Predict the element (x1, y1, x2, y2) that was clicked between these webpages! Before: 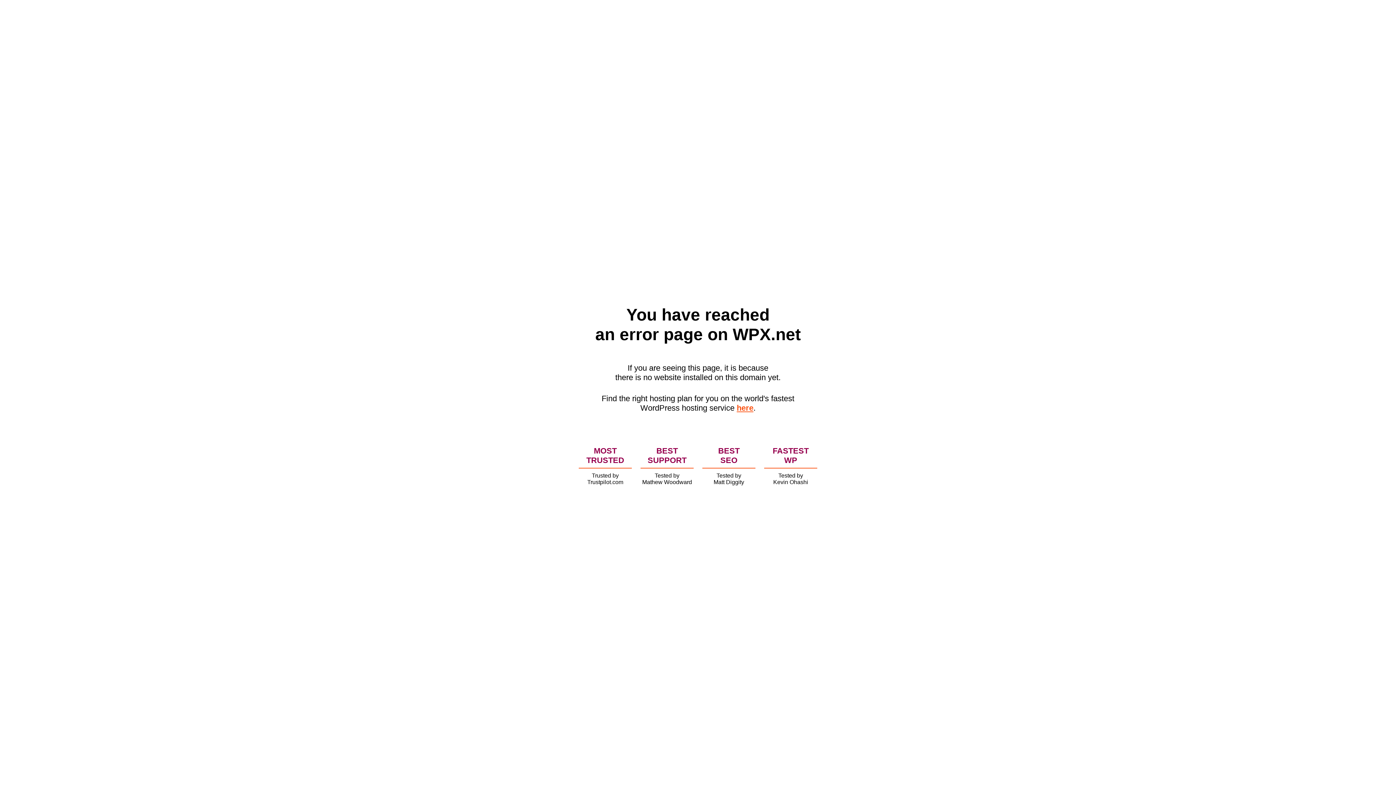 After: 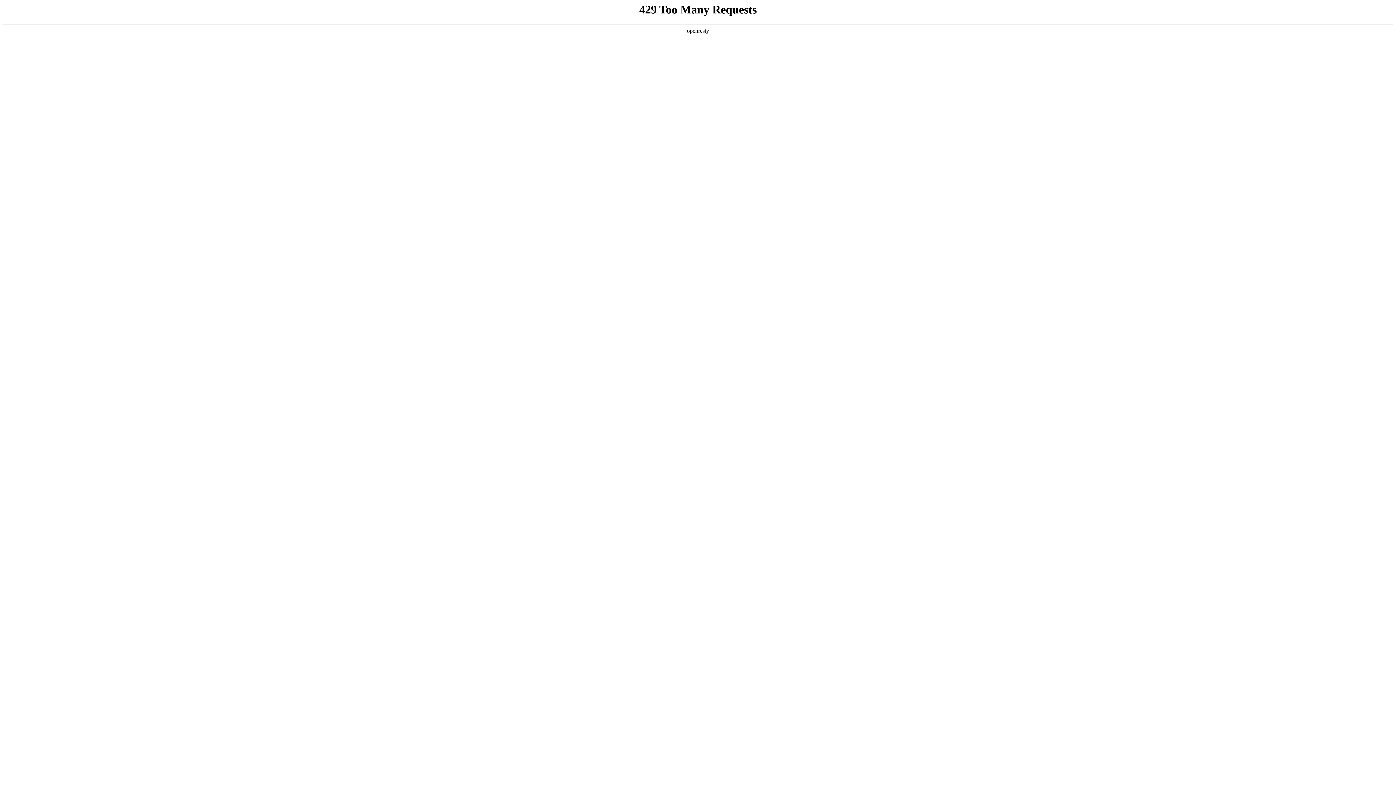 Action: bbox: (736, 403, 753, 412) label: here